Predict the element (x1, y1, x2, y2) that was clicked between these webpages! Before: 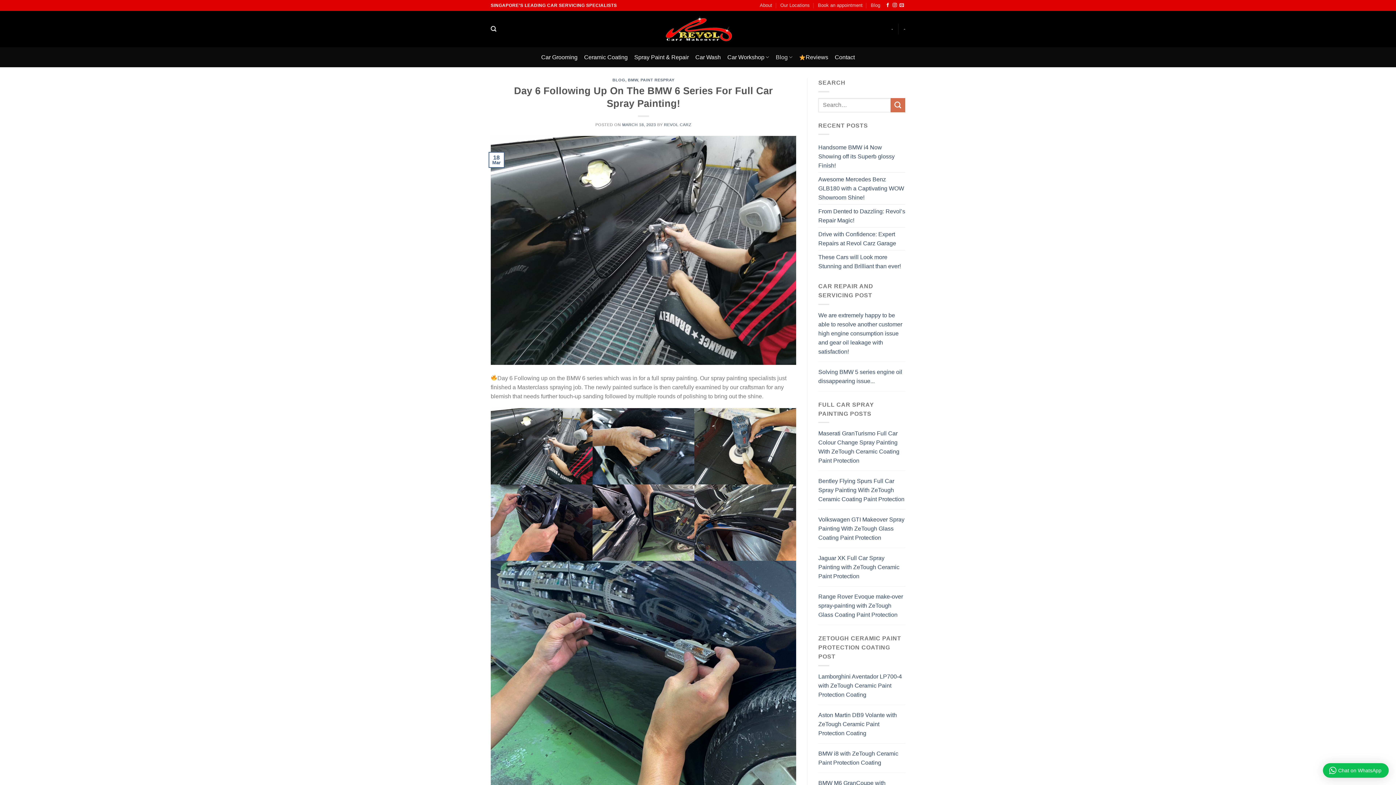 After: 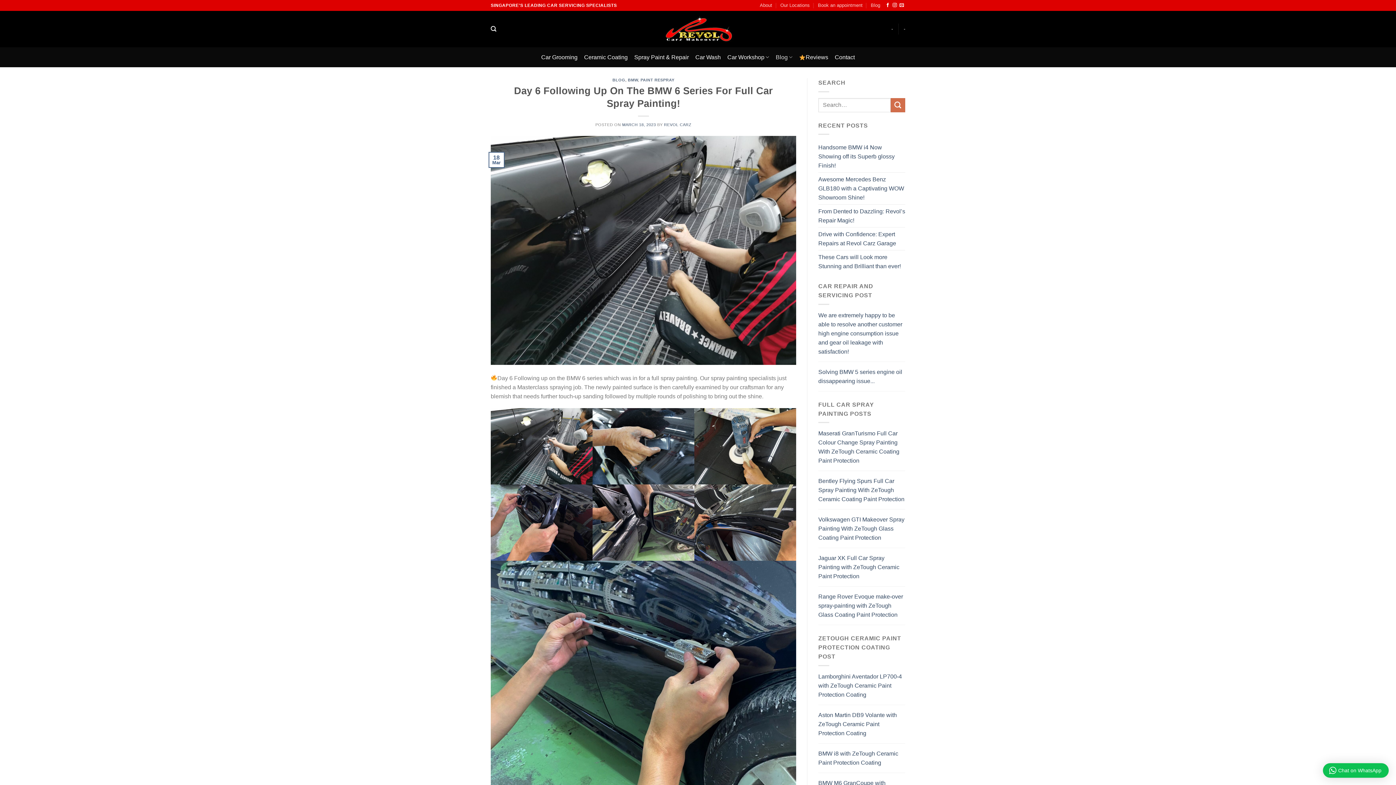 Action: bbox: (490, 246, 796, 253)